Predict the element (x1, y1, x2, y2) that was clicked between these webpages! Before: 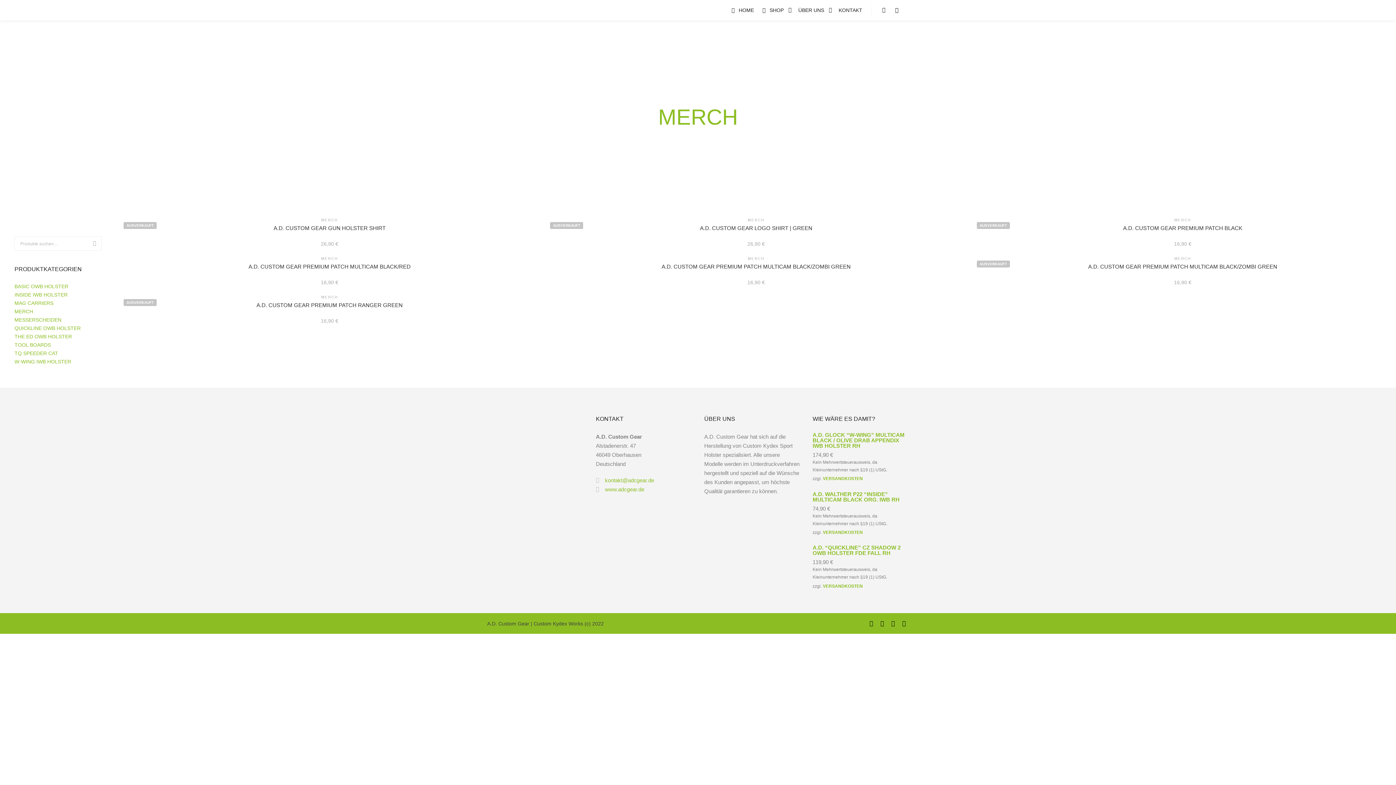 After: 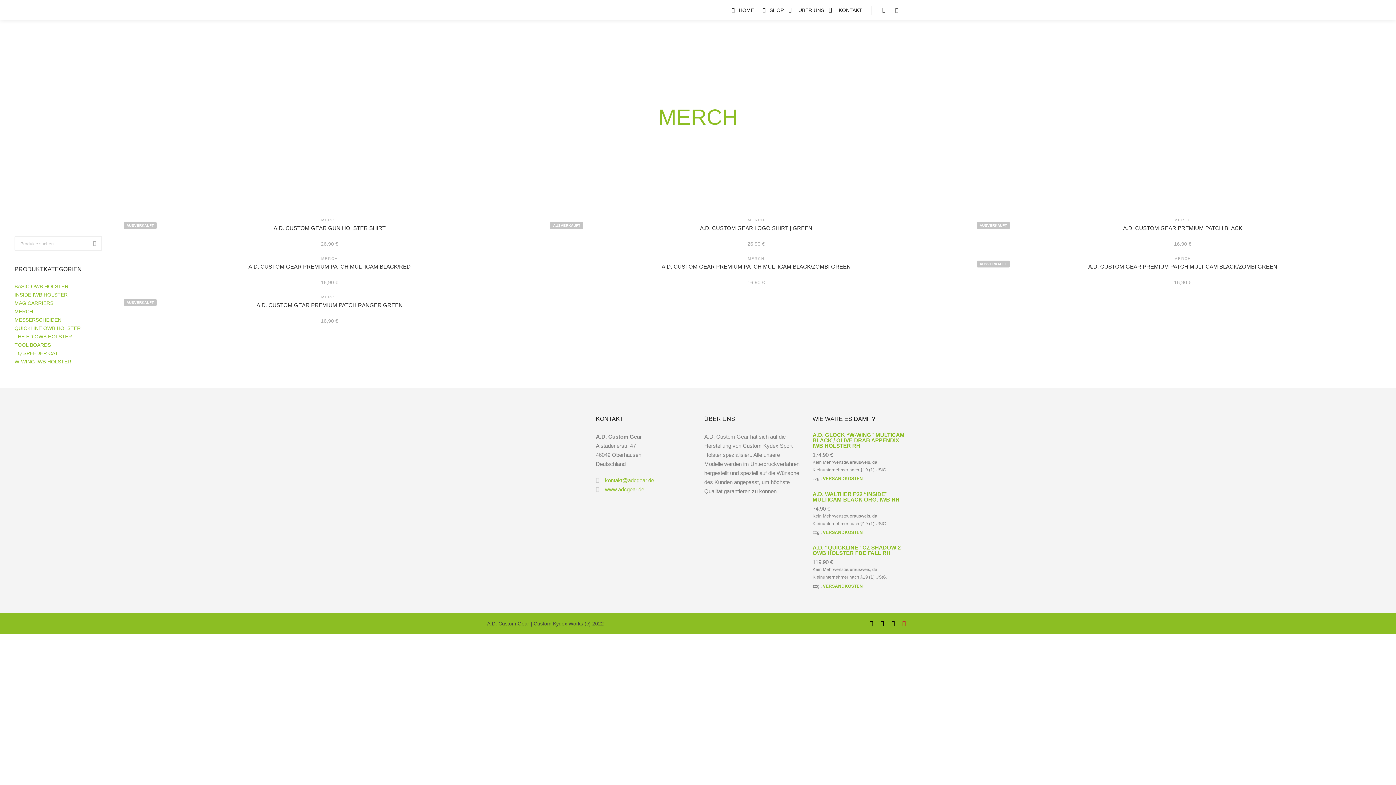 Action: bbox: (899, 619, 909, 628)